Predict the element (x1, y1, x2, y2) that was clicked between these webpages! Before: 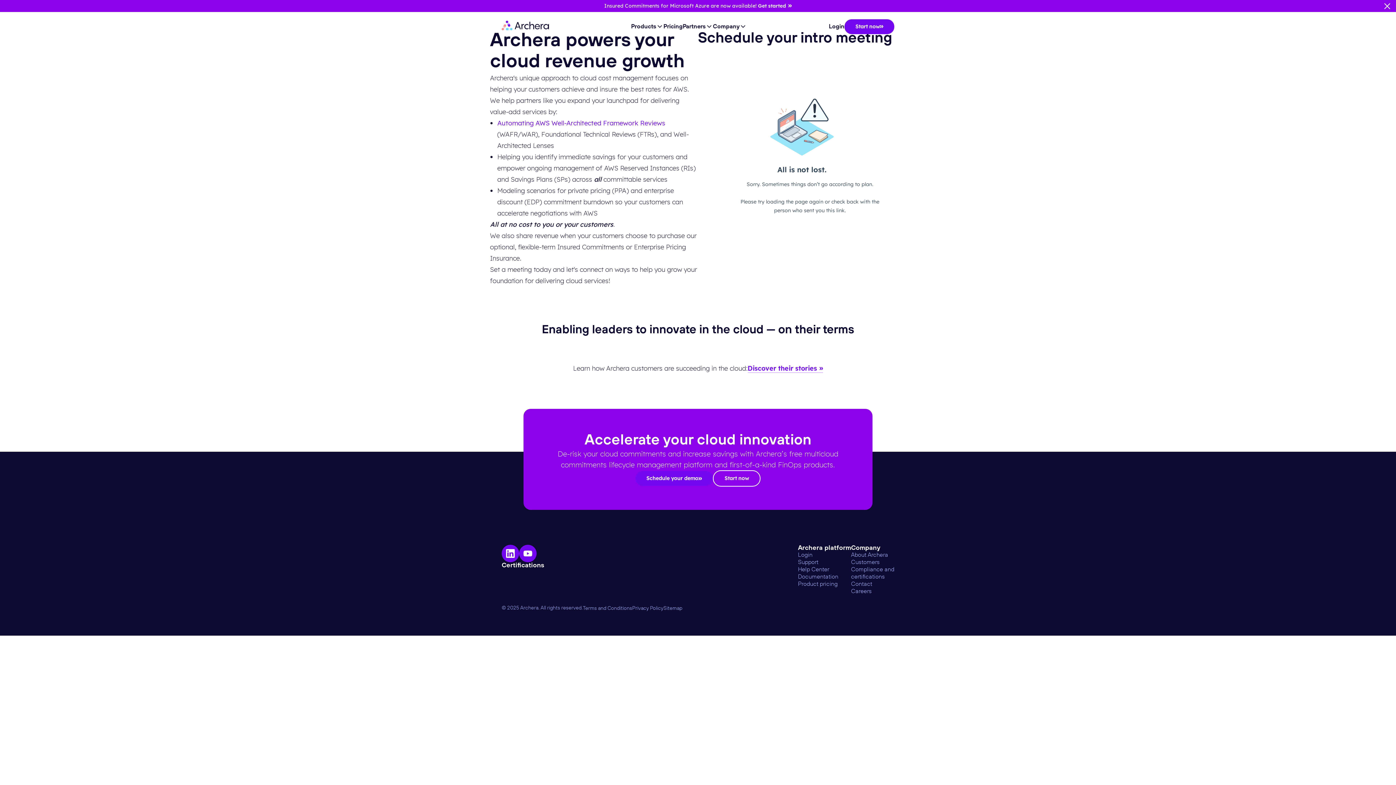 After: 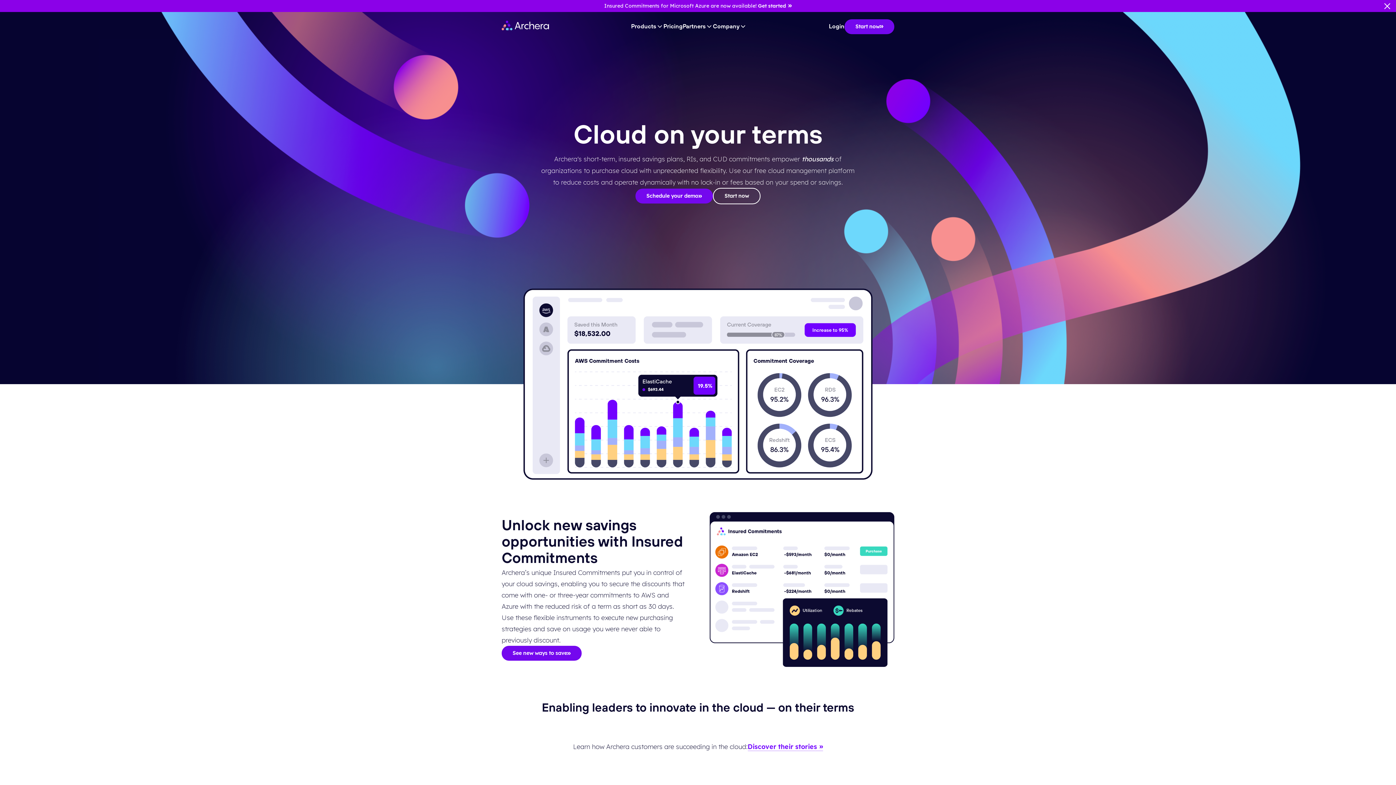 Action: bbox: (501, 20, 549, 32)